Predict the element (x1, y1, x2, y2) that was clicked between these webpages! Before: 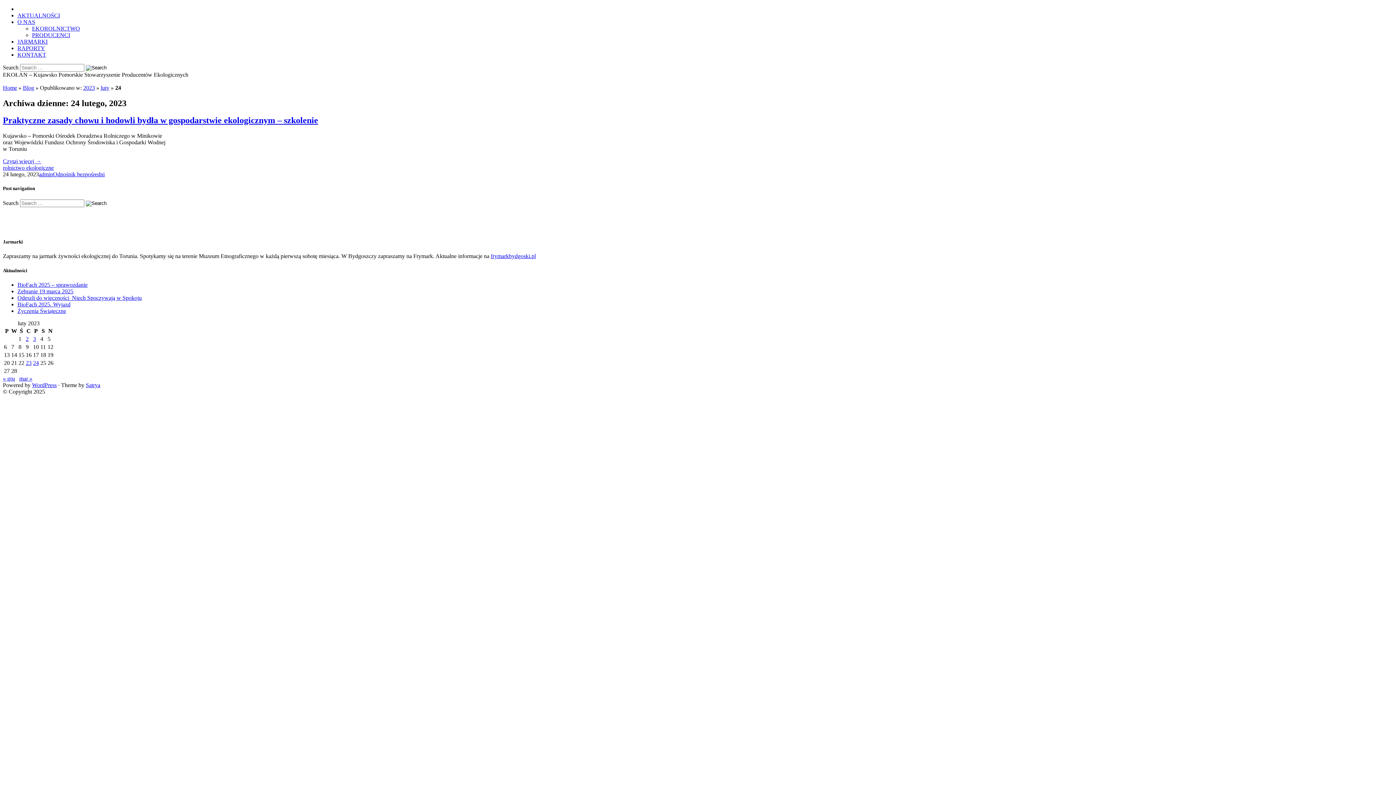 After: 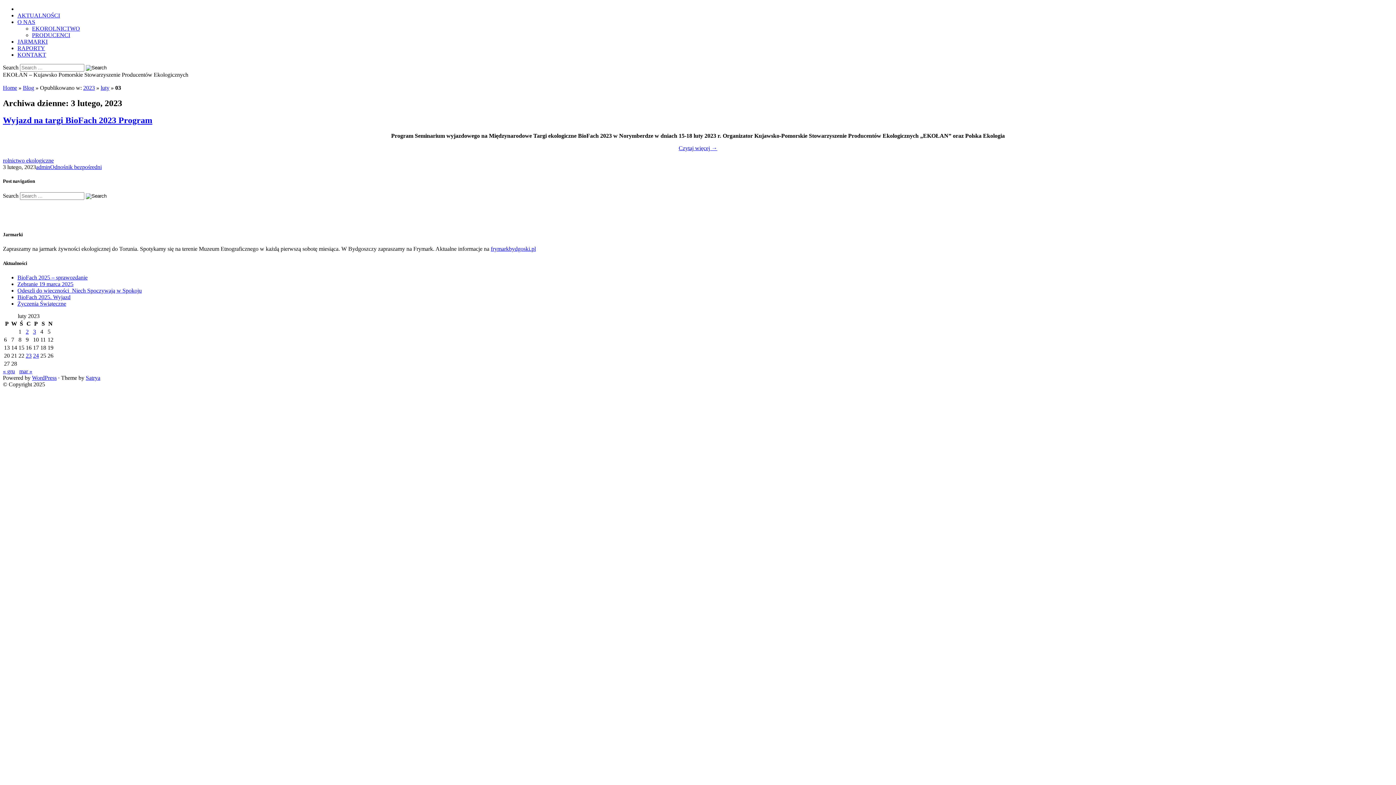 Action: bbox: (33, 335, 36, 342) label: Wpisy opublikowane dnia 2023-02-03